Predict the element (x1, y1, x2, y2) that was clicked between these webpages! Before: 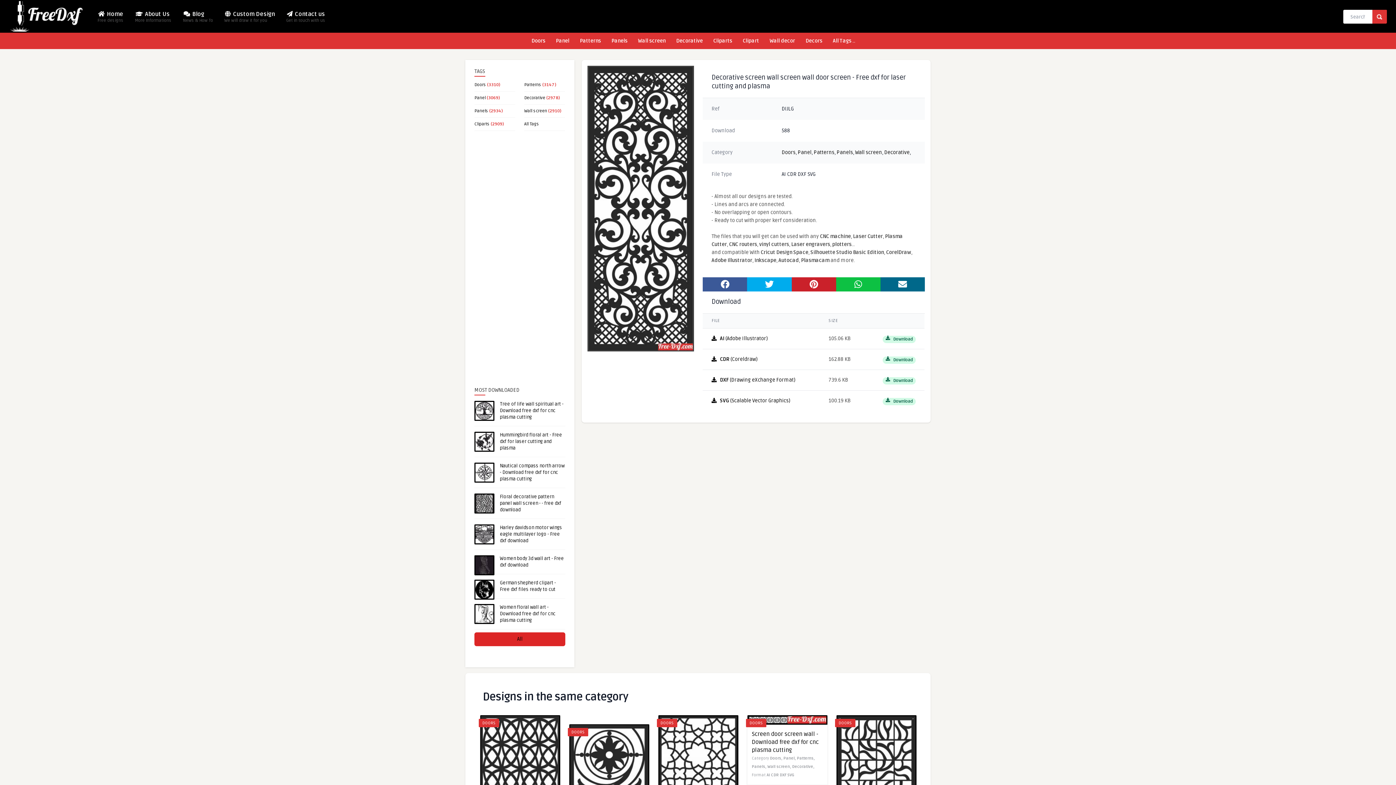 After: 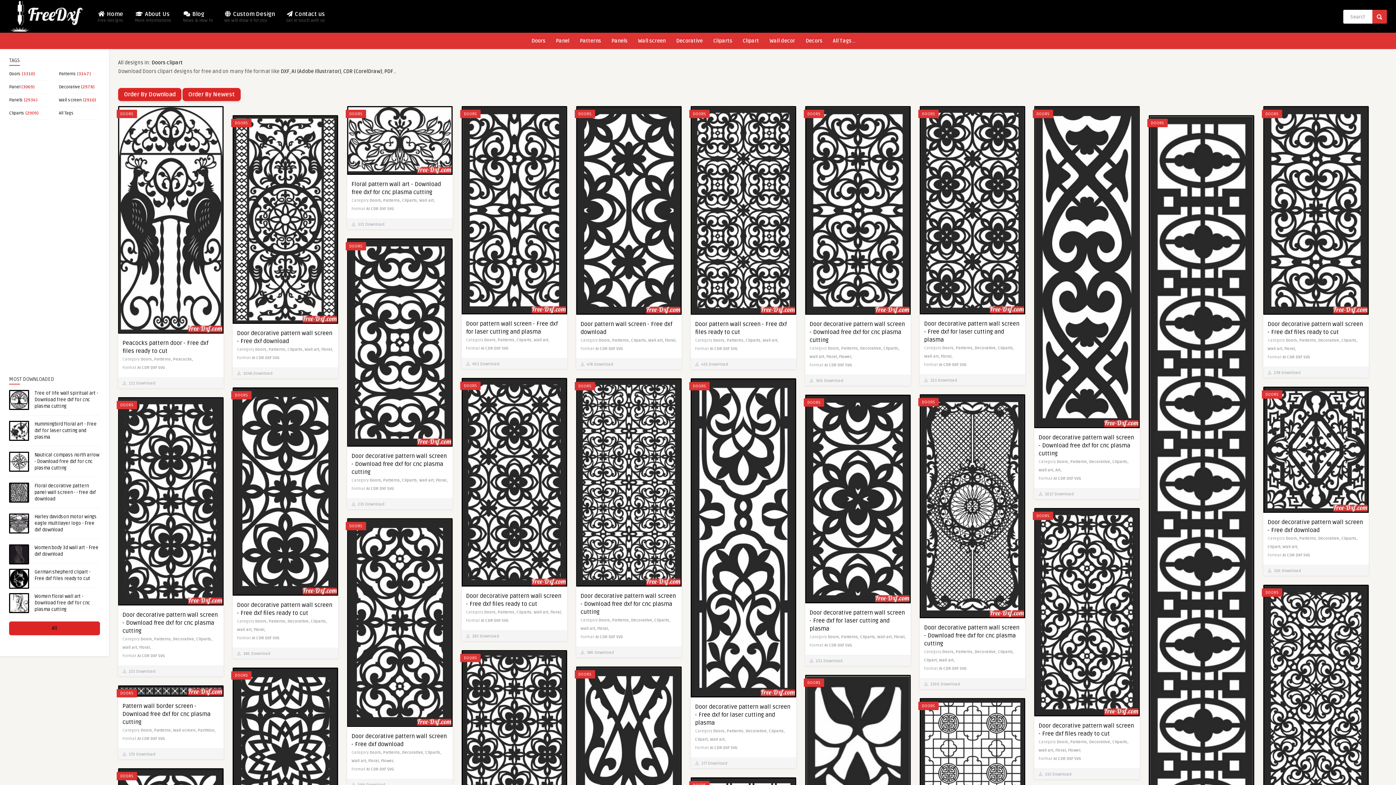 Action: label: Doors bbox: (781, 149, 795, 155)